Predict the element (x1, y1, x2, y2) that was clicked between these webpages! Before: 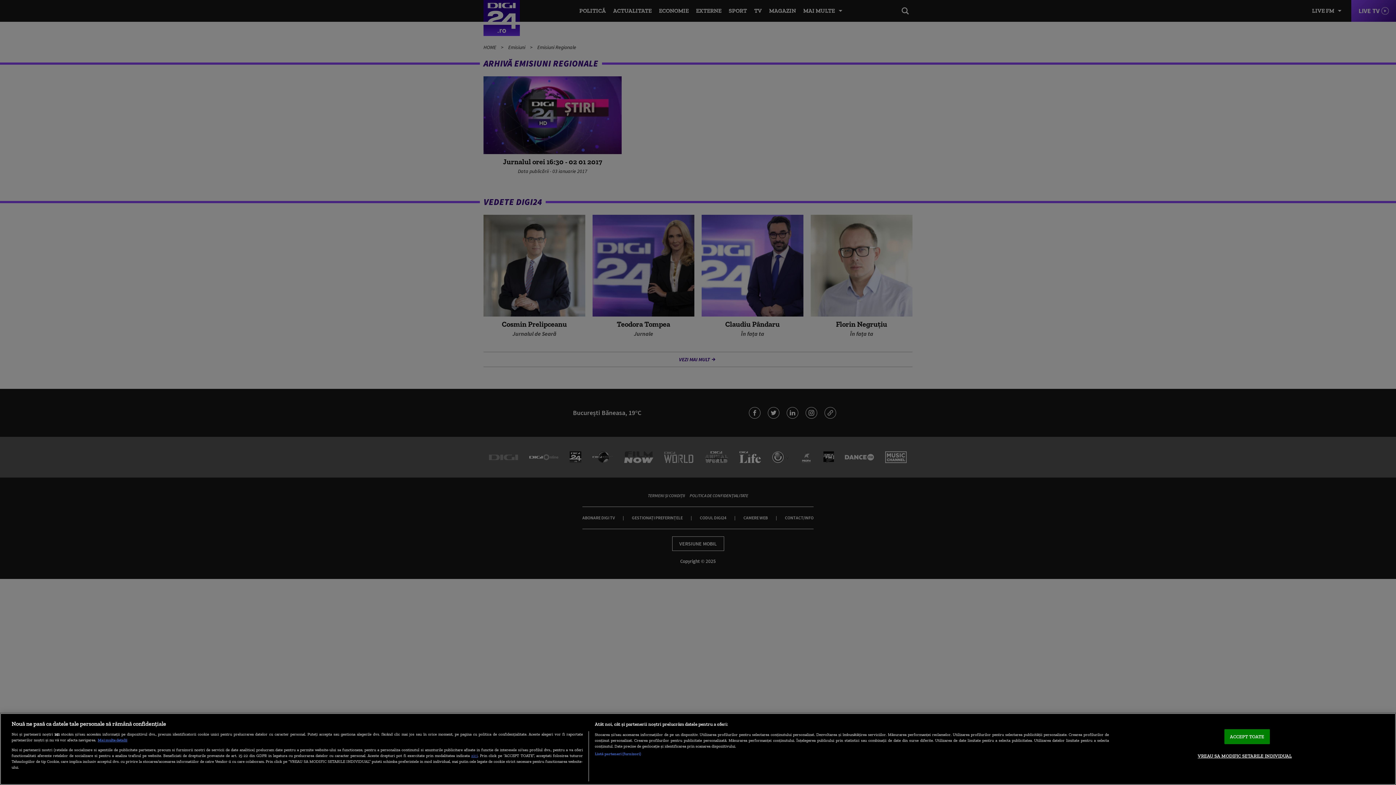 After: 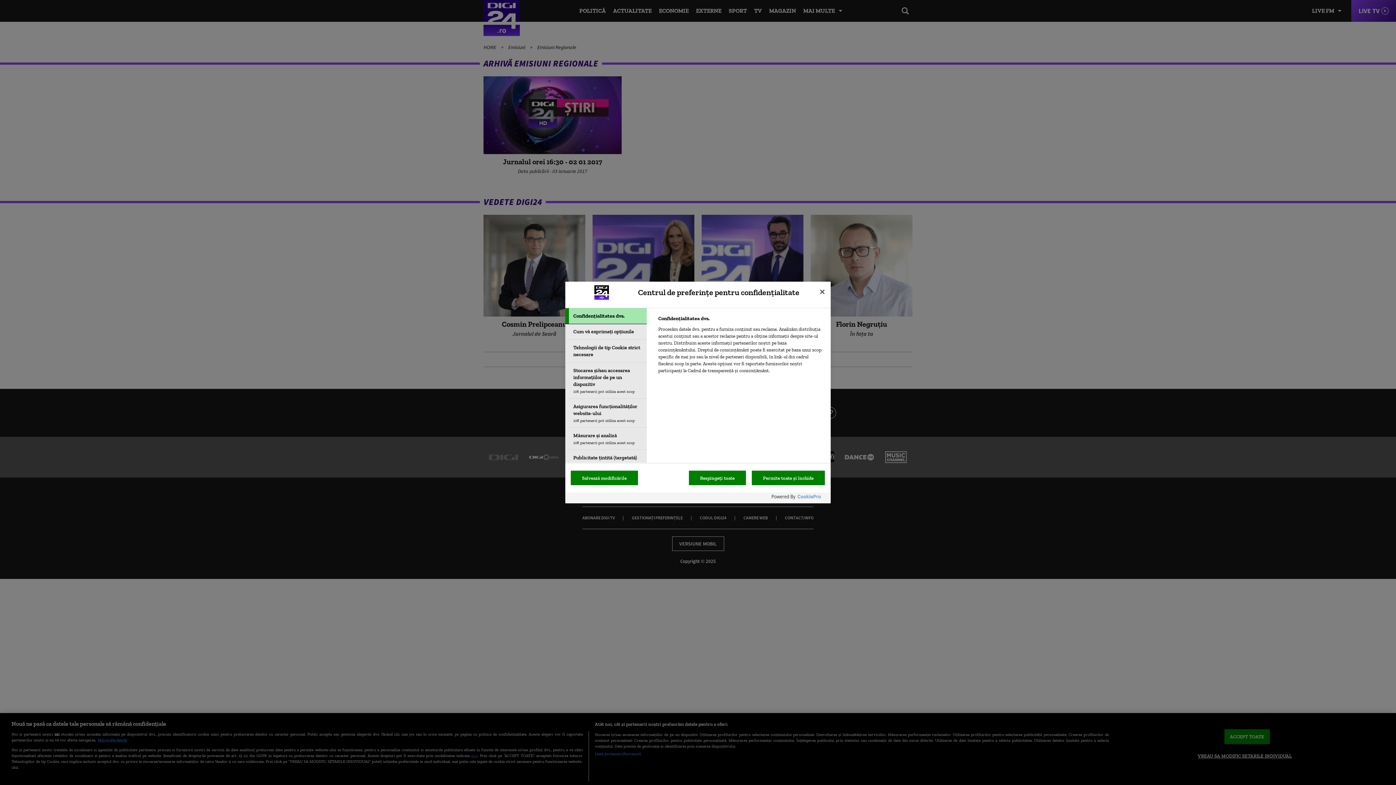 Action: bbox: (1198, 749, 1292, 763) label: VREAU SA MODIFIC SETARILE INDIVIDUAL